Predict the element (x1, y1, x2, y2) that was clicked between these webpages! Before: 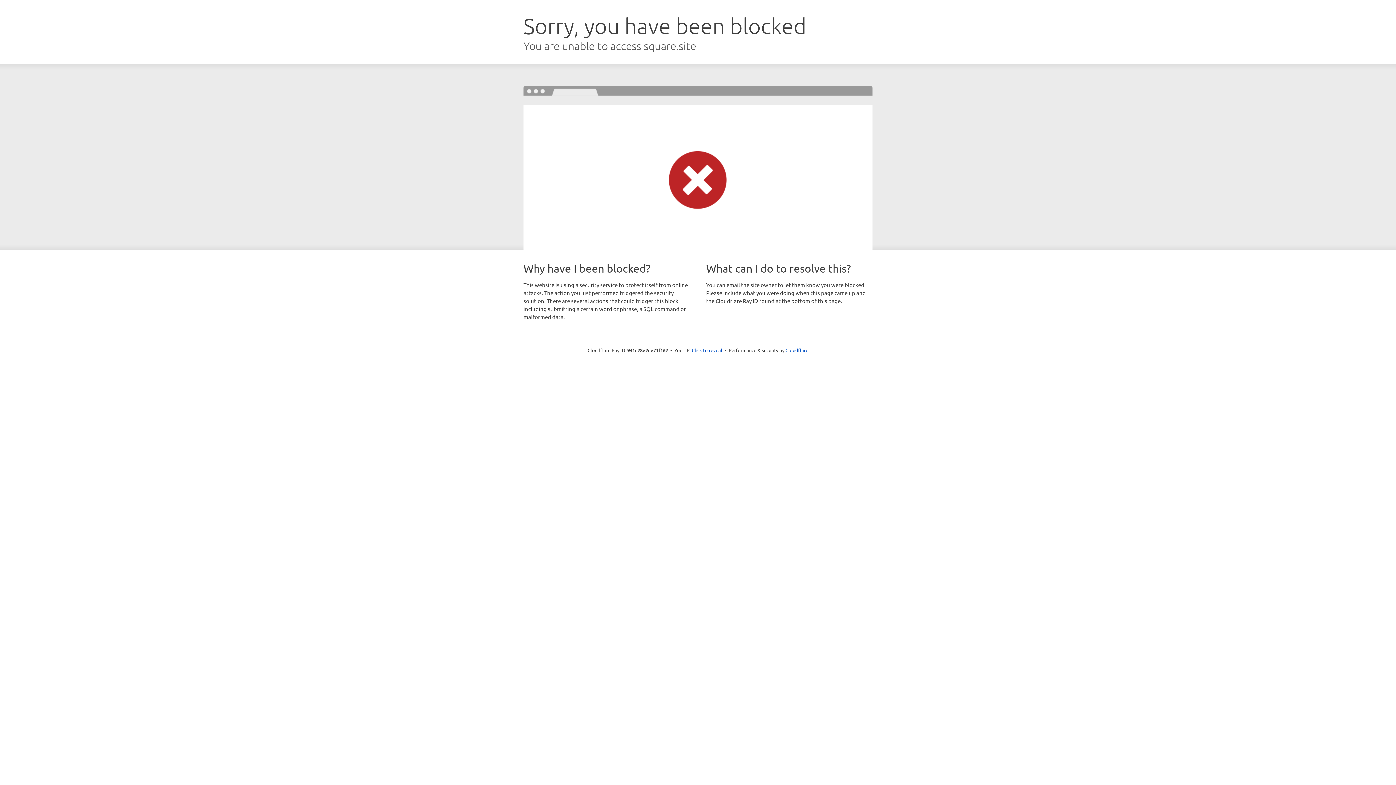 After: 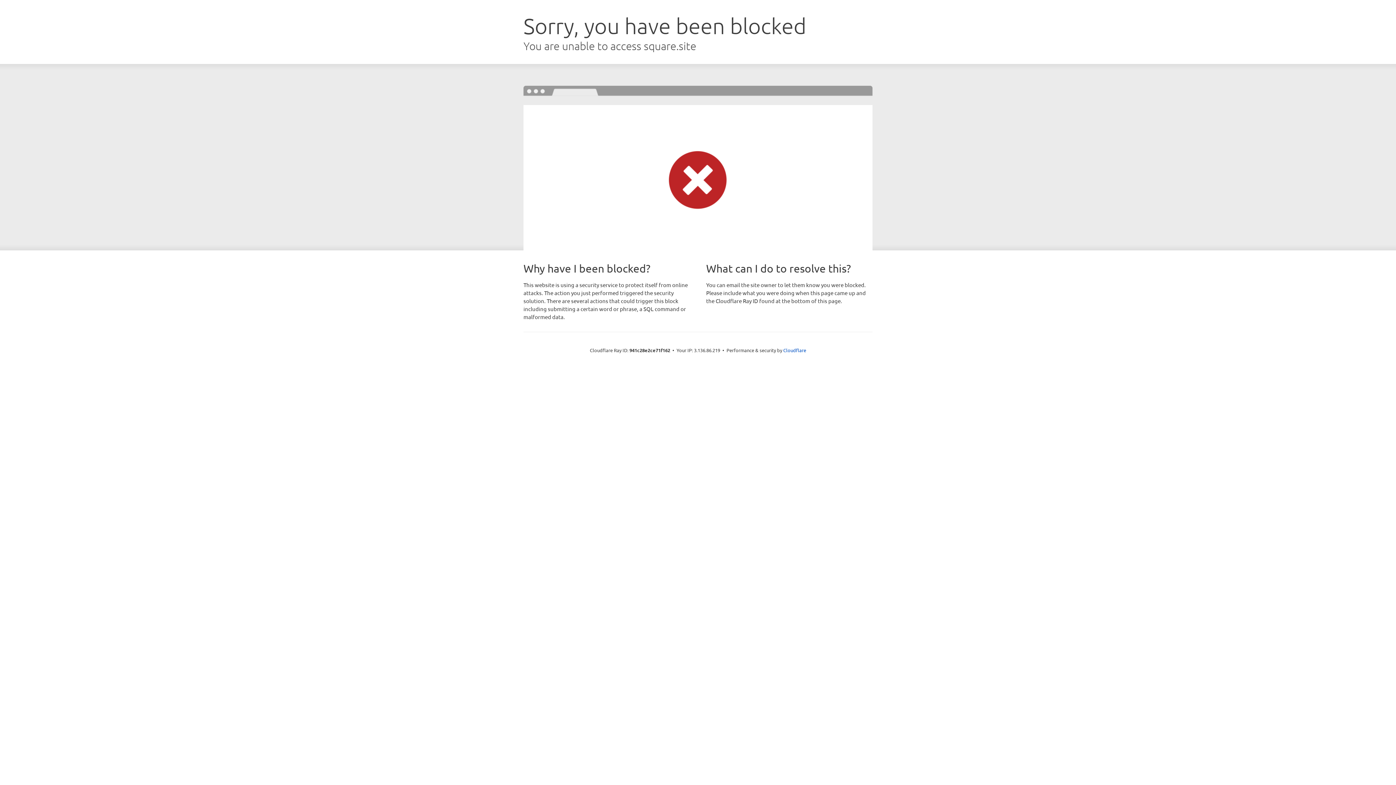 Action: label: Click to reveal bbox: (692, 346, 722, 353)